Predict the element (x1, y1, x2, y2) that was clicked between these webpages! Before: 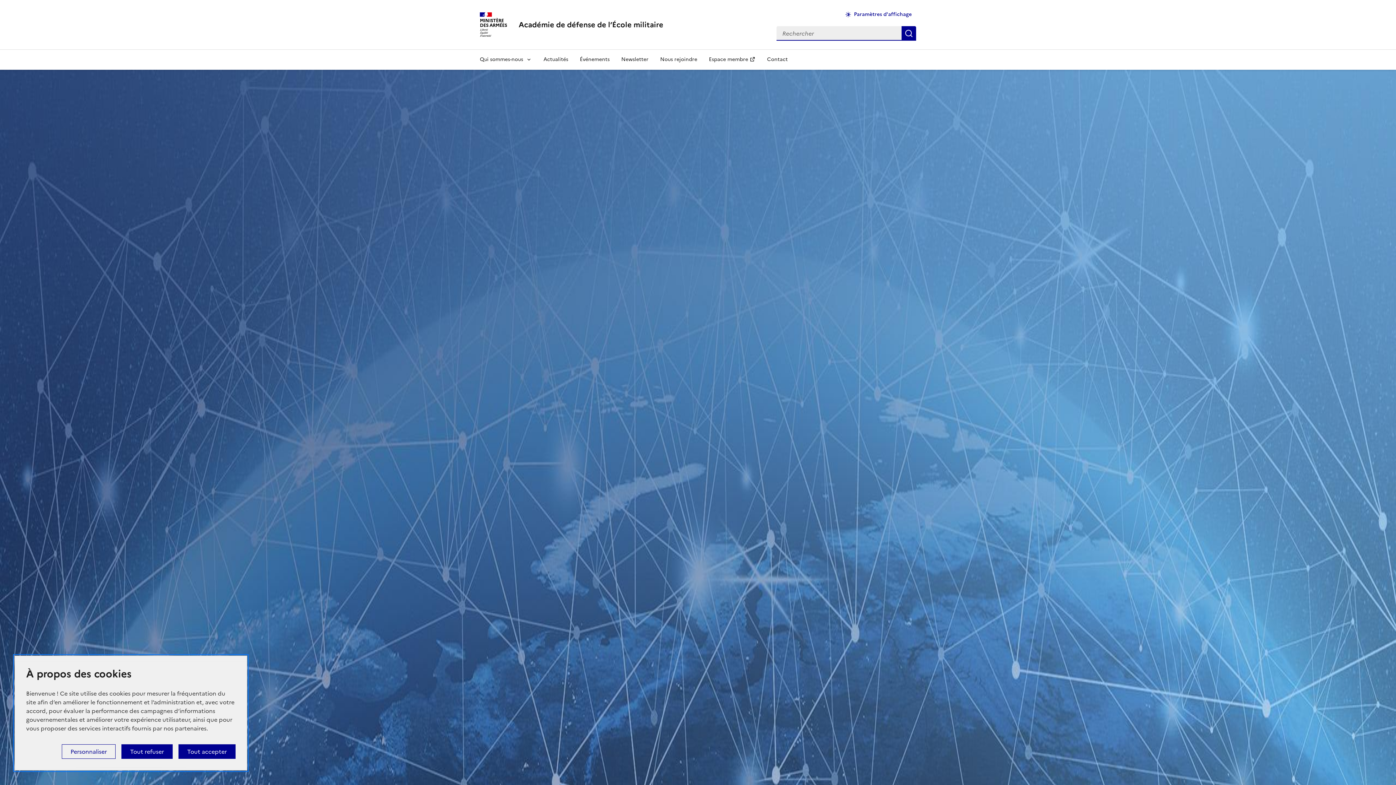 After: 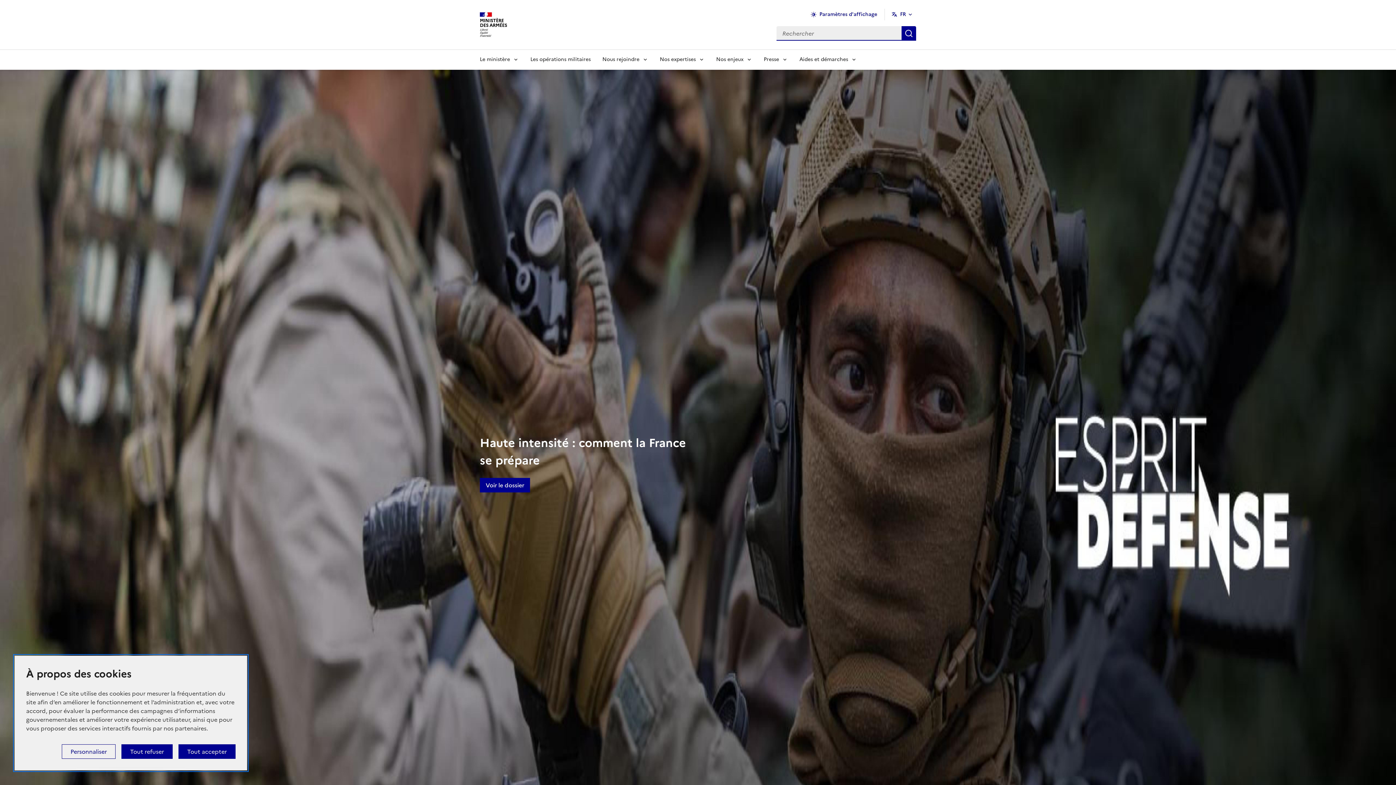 Action: bbox: (480, 19, 507, 28) label: MINISTÈRE
DES ARMÉES